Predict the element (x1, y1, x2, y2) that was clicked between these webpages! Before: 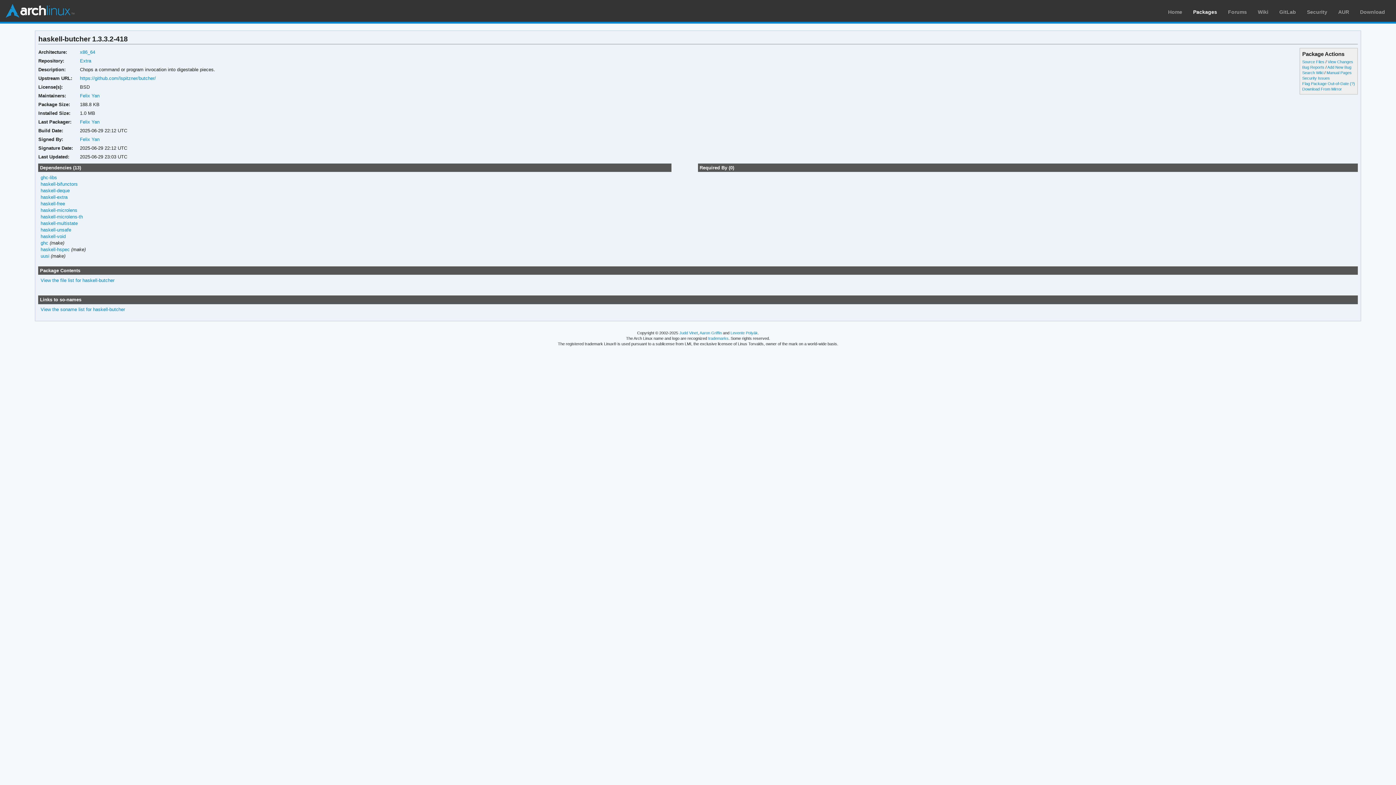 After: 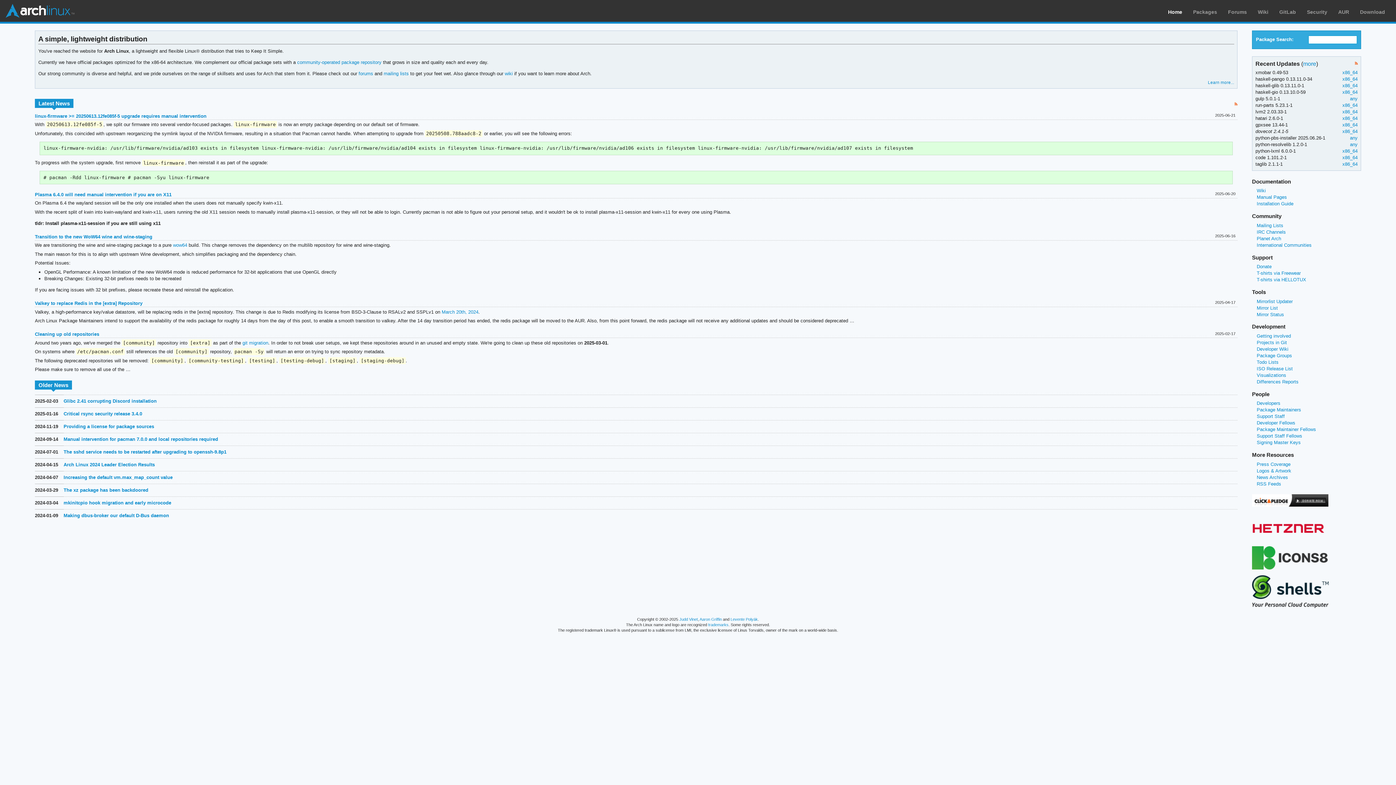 Action: bbox: (1168, 9, 1182, 14) label: Home